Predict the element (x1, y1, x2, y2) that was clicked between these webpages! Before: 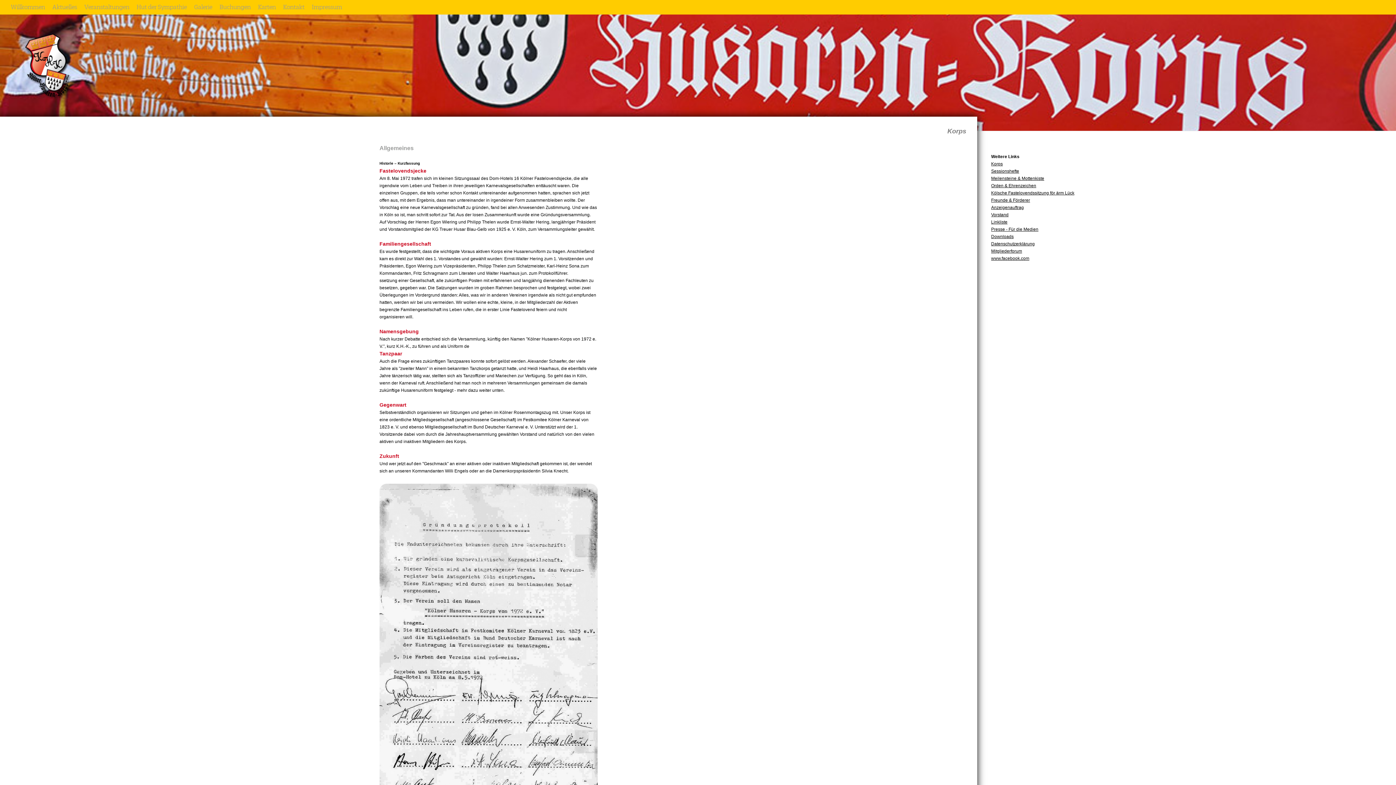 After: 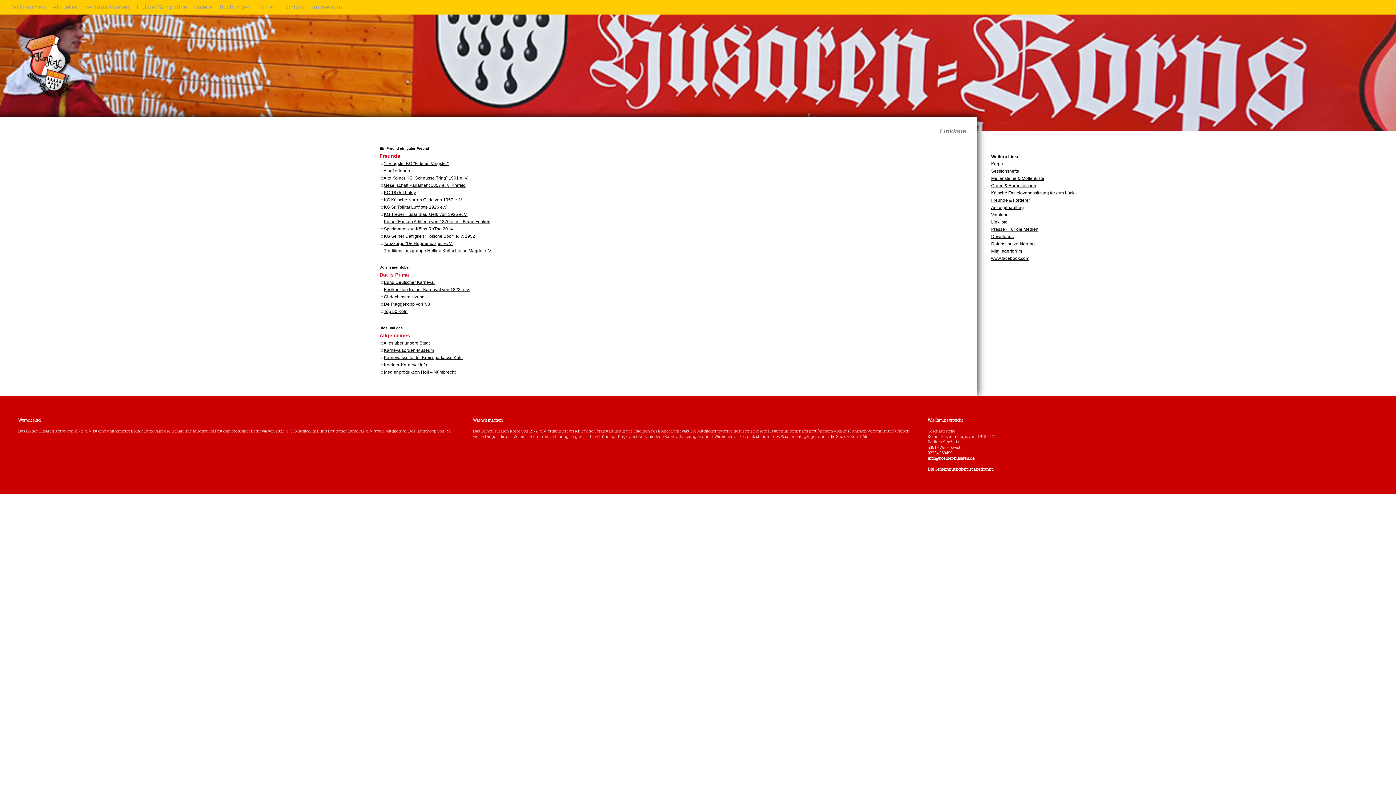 Action: bbox: (991, 219, 1007, 224) label: Linkliste